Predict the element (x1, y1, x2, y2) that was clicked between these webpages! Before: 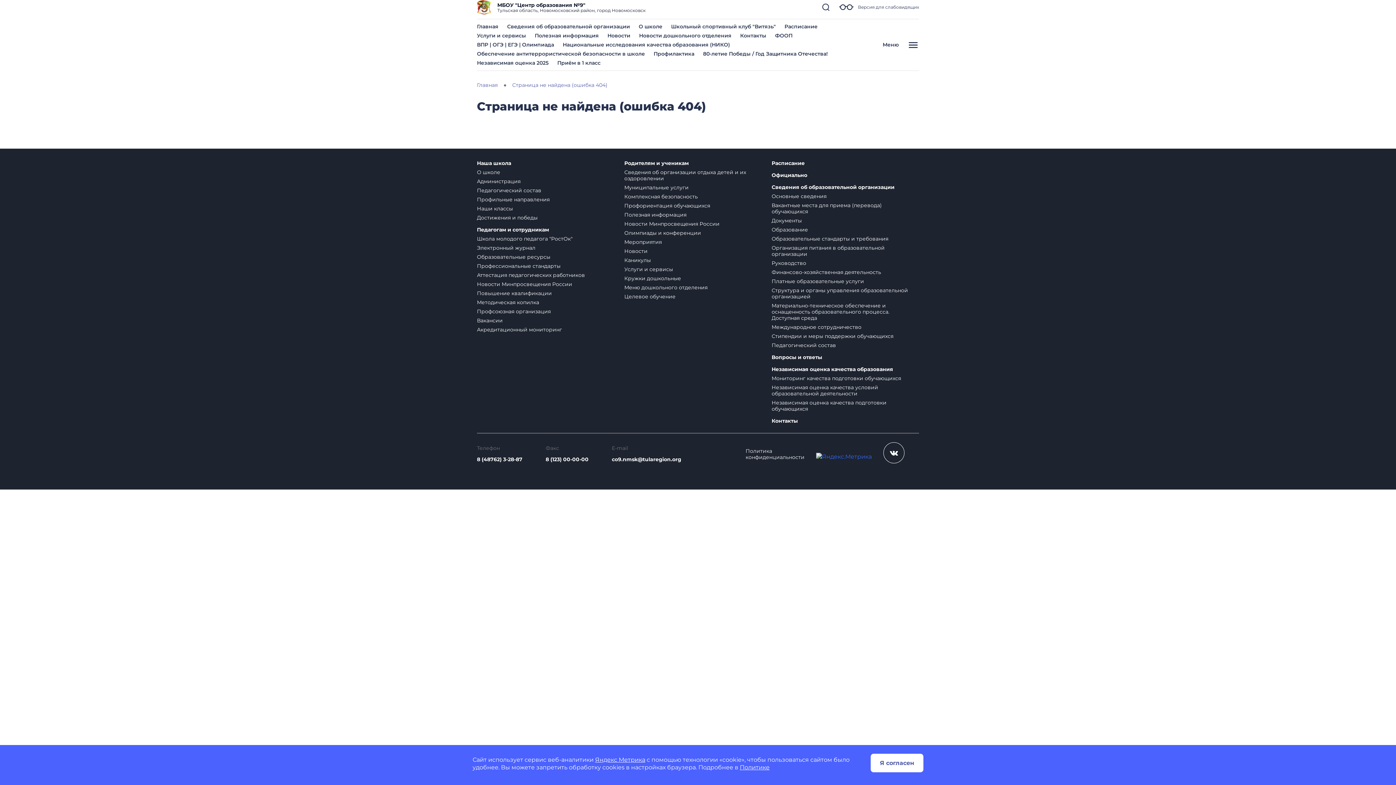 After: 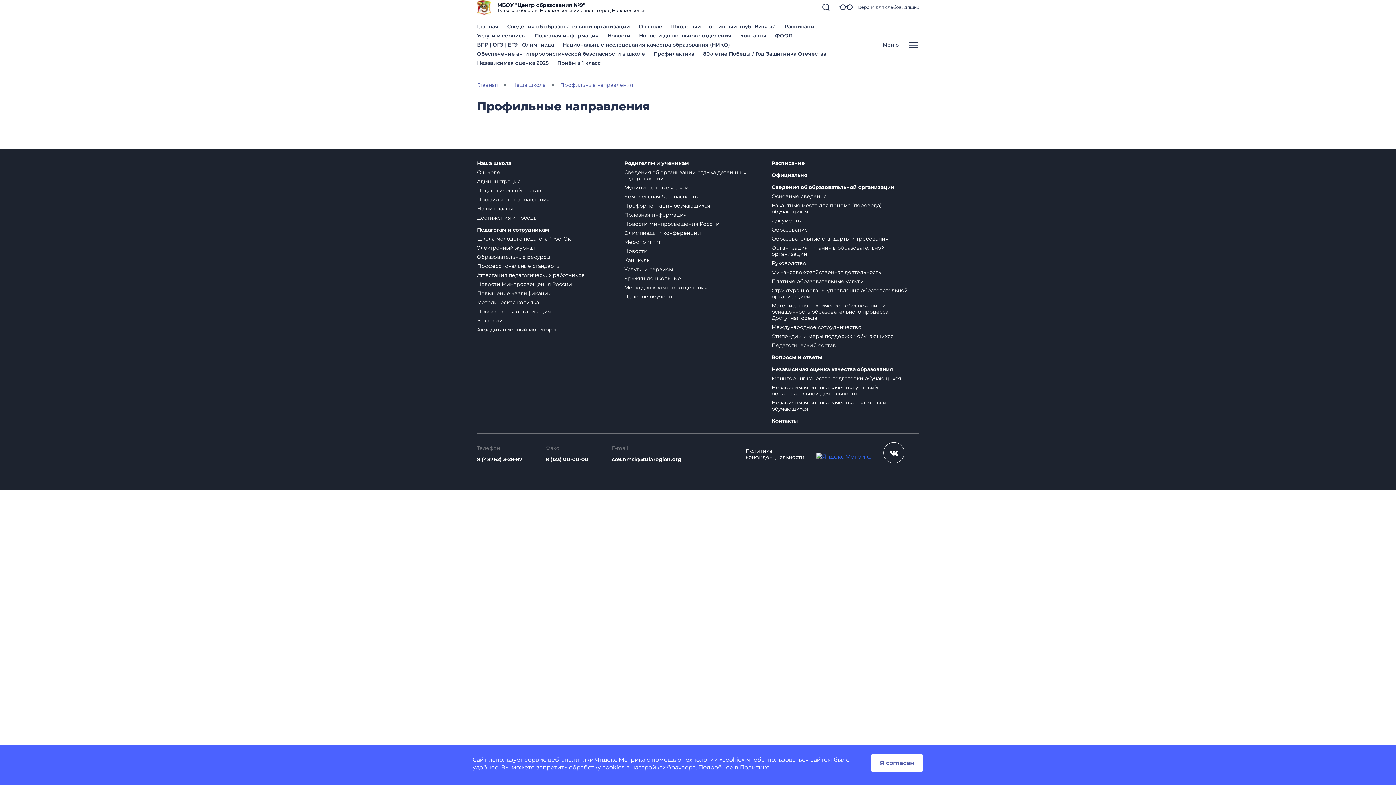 Action: label: Профильные направления bbox: (477, 196, 549, 202)